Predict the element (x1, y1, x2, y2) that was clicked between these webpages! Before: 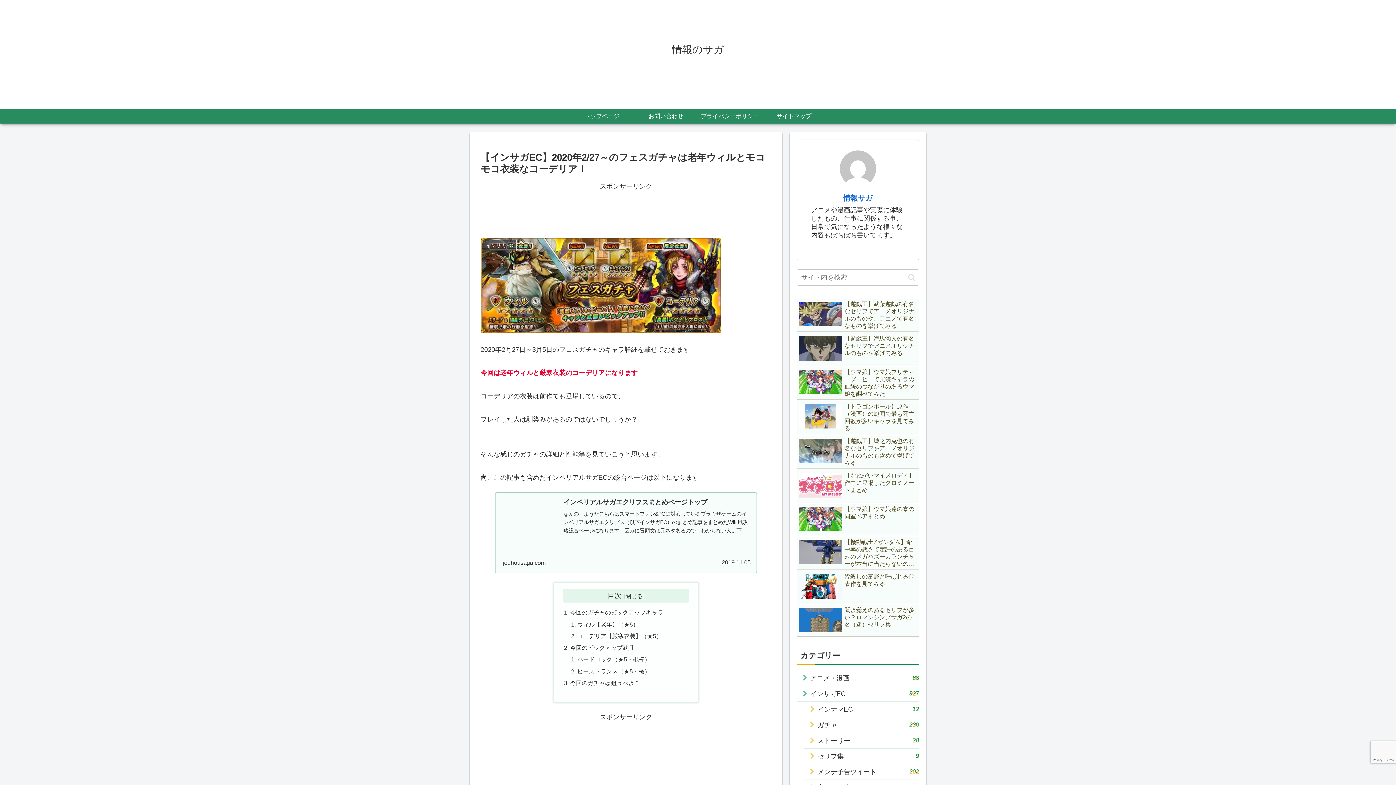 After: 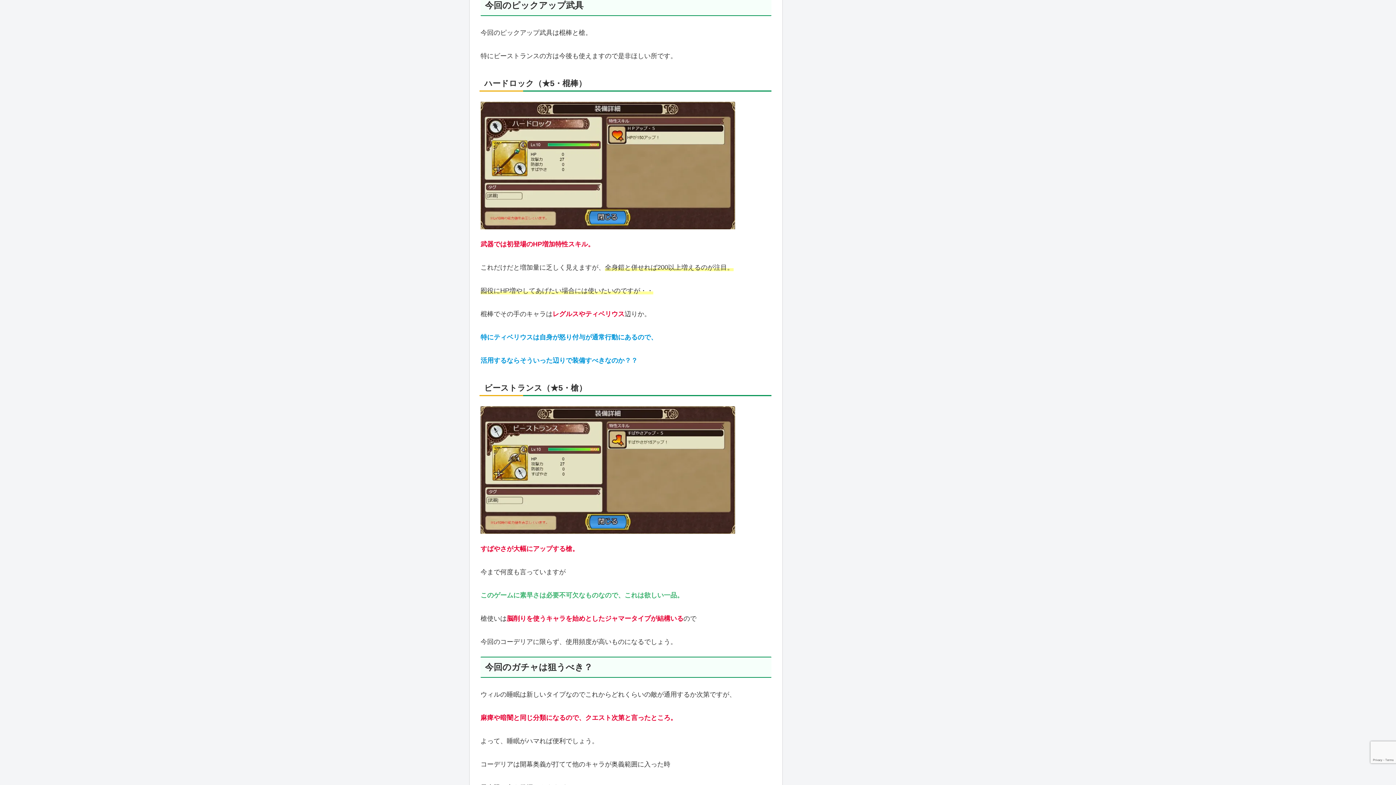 Action: bbox: (570, 644, 634, 651) label: 今回のピックアップ武具